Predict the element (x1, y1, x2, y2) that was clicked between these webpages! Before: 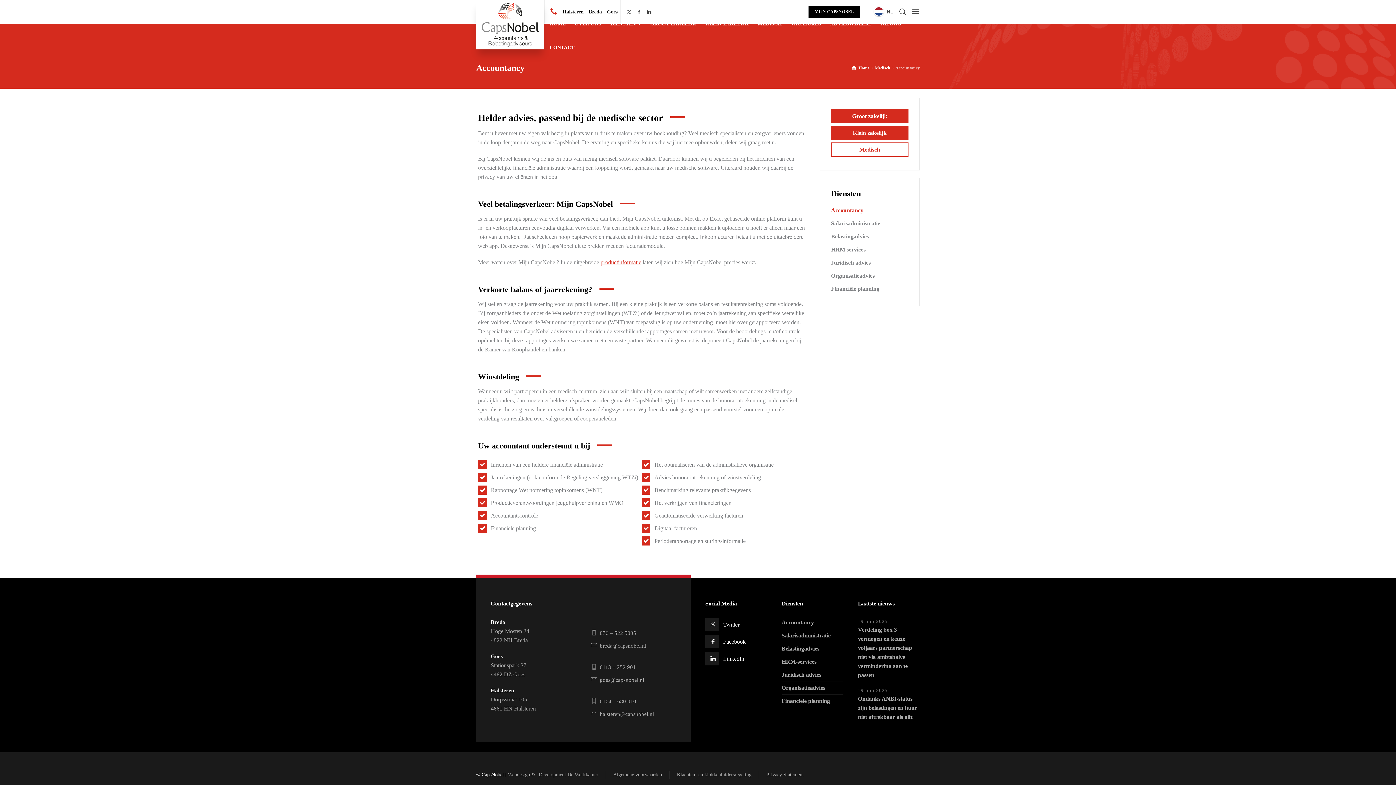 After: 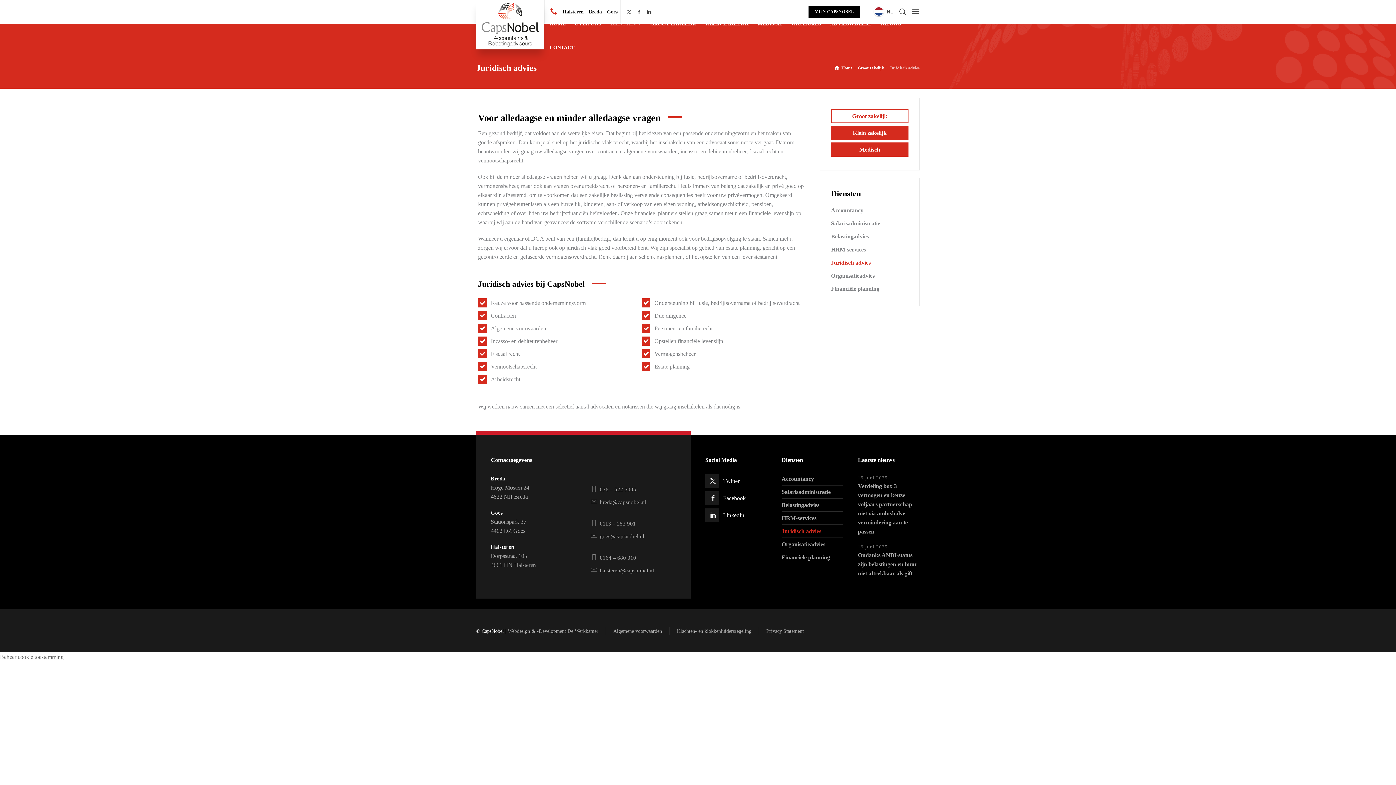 Action: label: Juridisch advies bbox: (781, 672, 821, 678)